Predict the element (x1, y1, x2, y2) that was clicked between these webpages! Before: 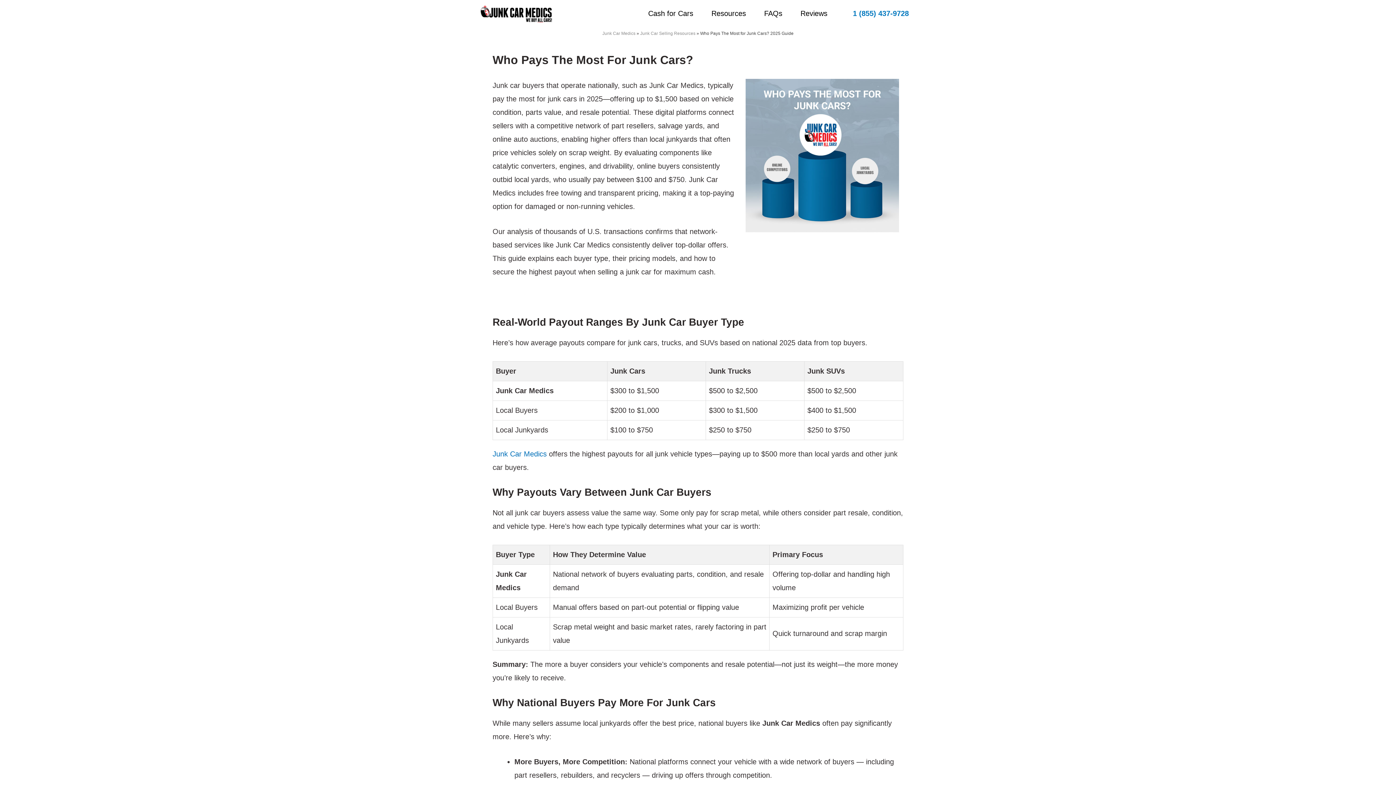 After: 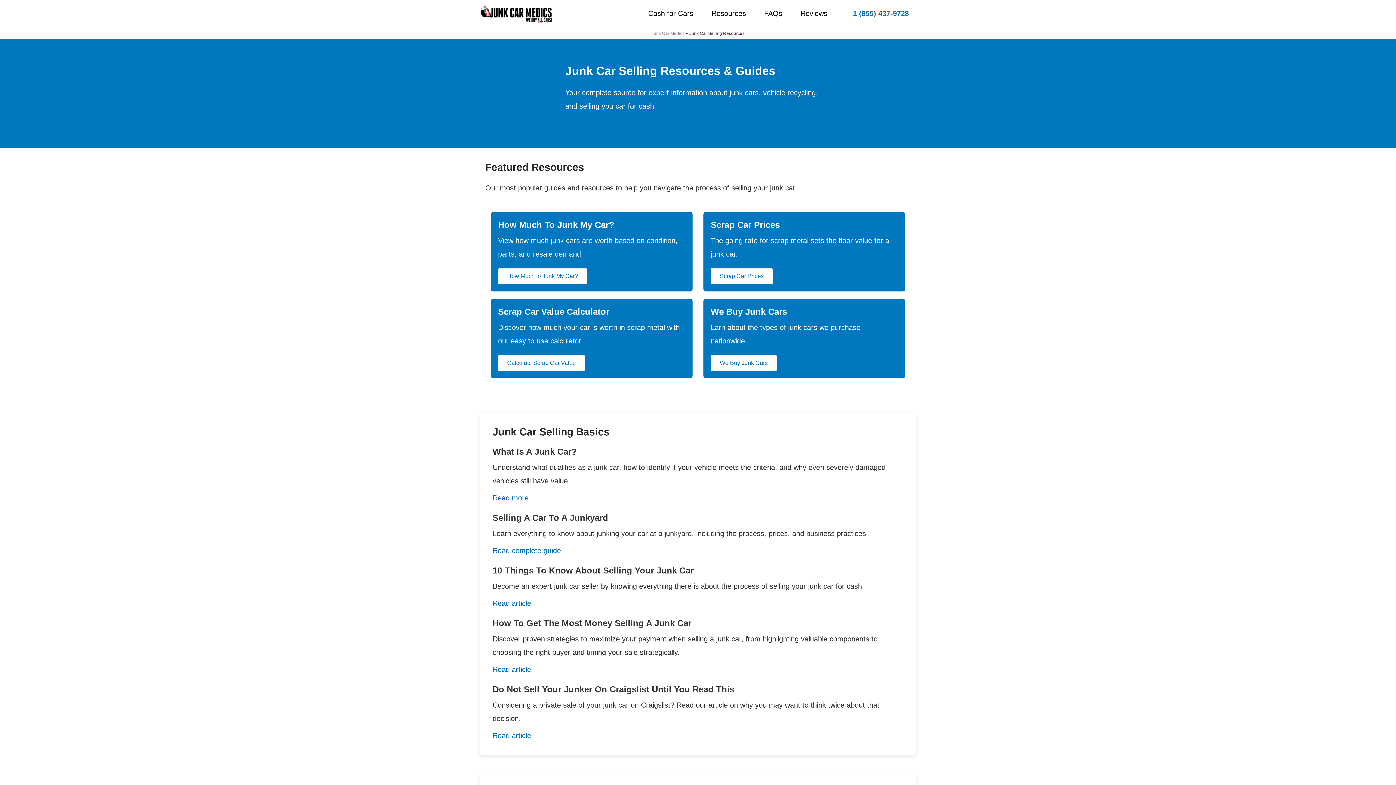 Action: bbox: (640, 30, 695, 36) label: Junk Car Selling Resources